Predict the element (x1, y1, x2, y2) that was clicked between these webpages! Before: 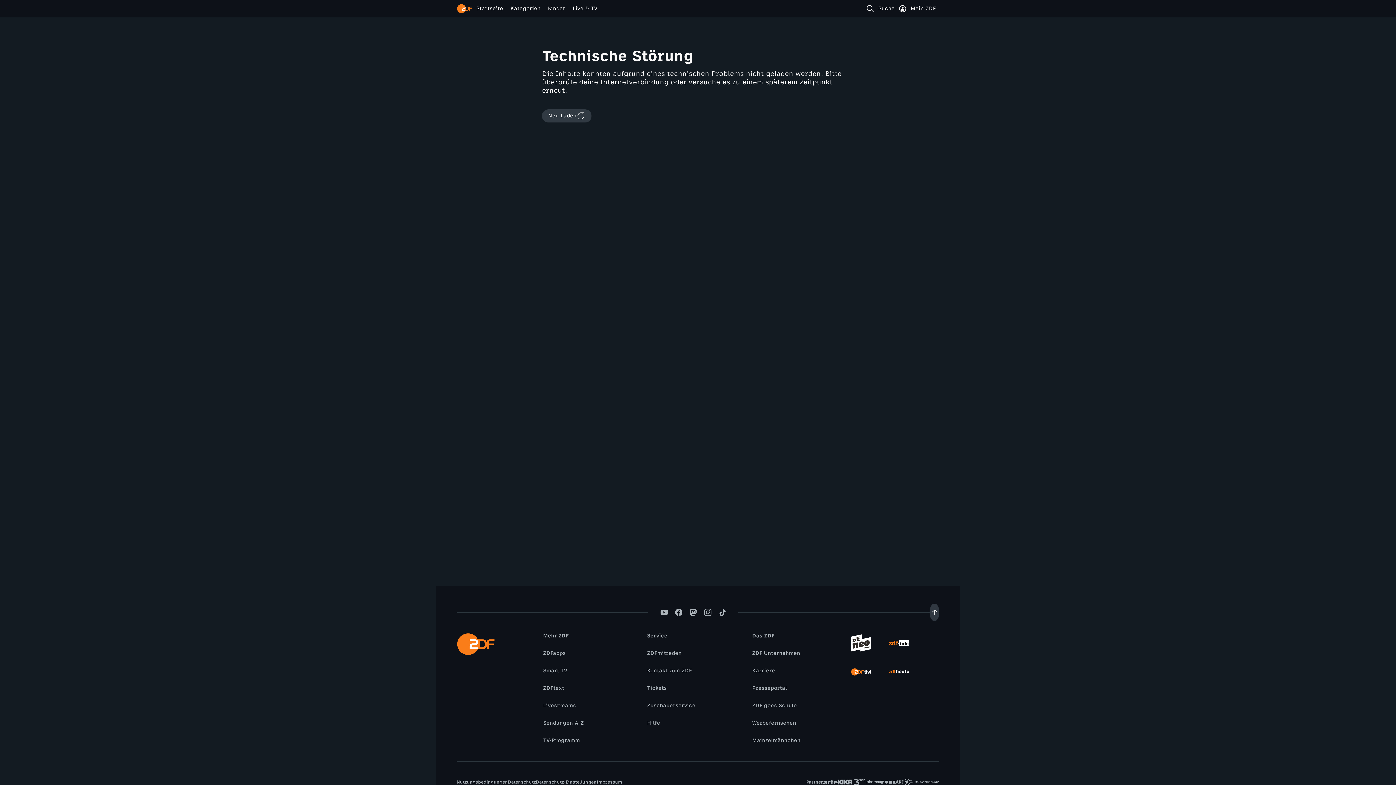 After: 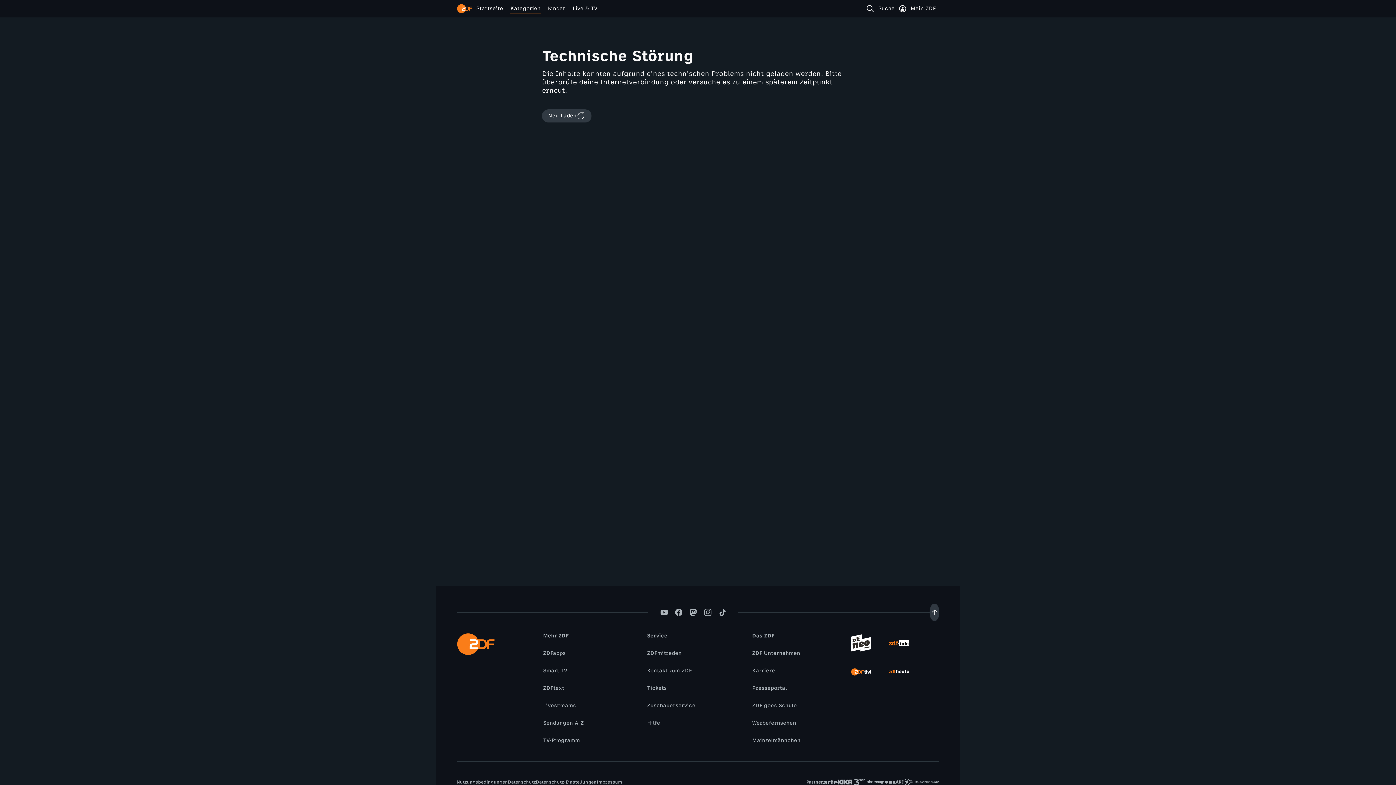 Action: bbox: (506, 4, 544, 12) label: Kategorien